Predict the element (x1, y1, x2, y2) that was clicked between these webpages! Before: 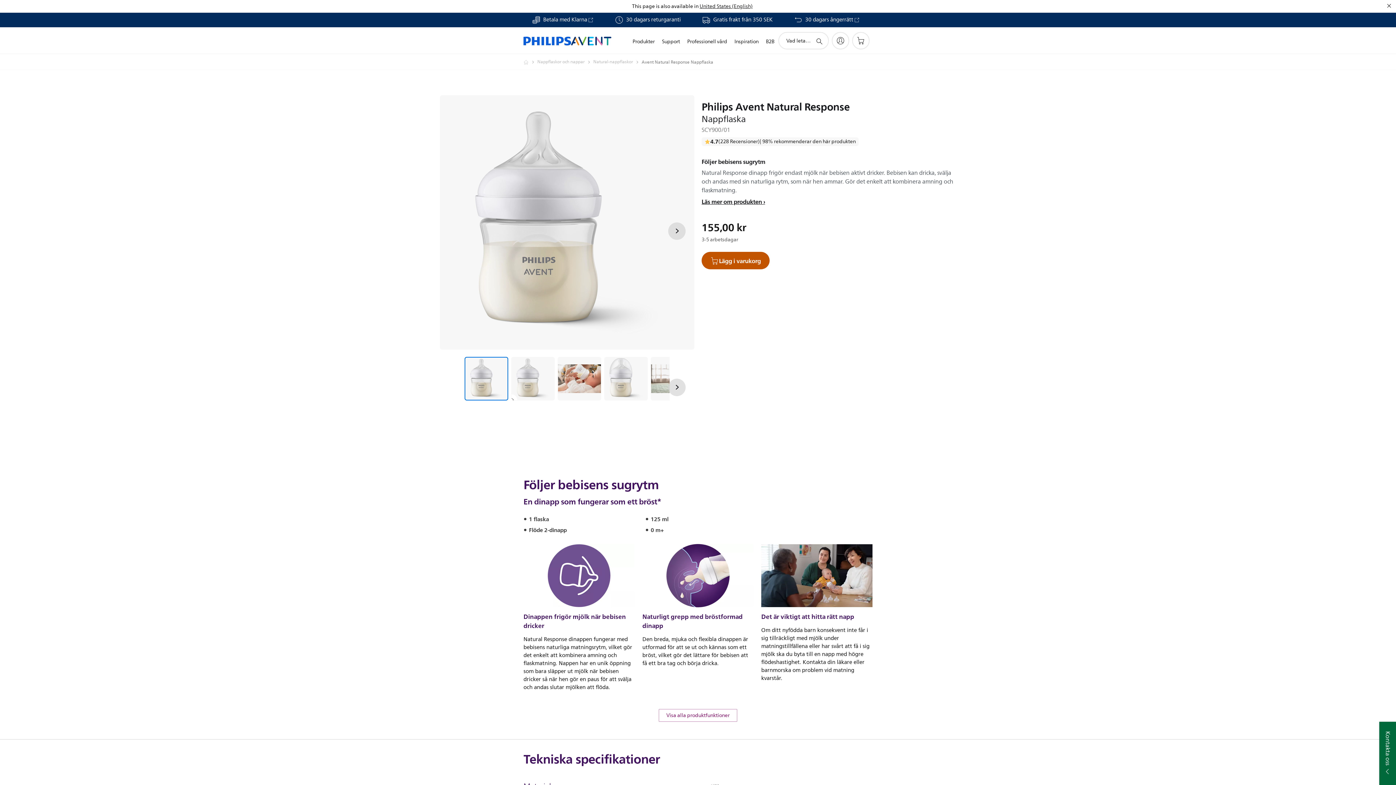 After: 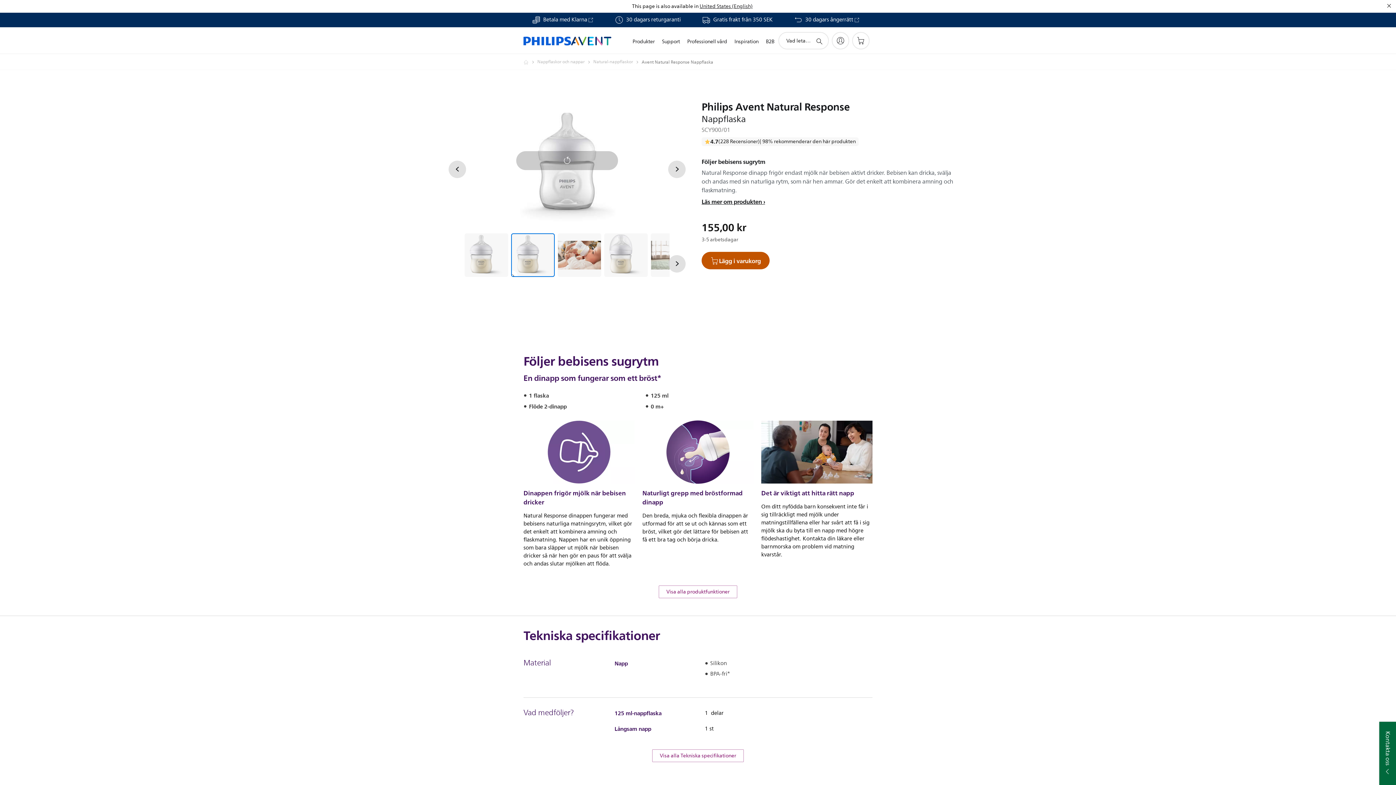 Action: bbox: (668, 222, 685, 240) label: Nästa